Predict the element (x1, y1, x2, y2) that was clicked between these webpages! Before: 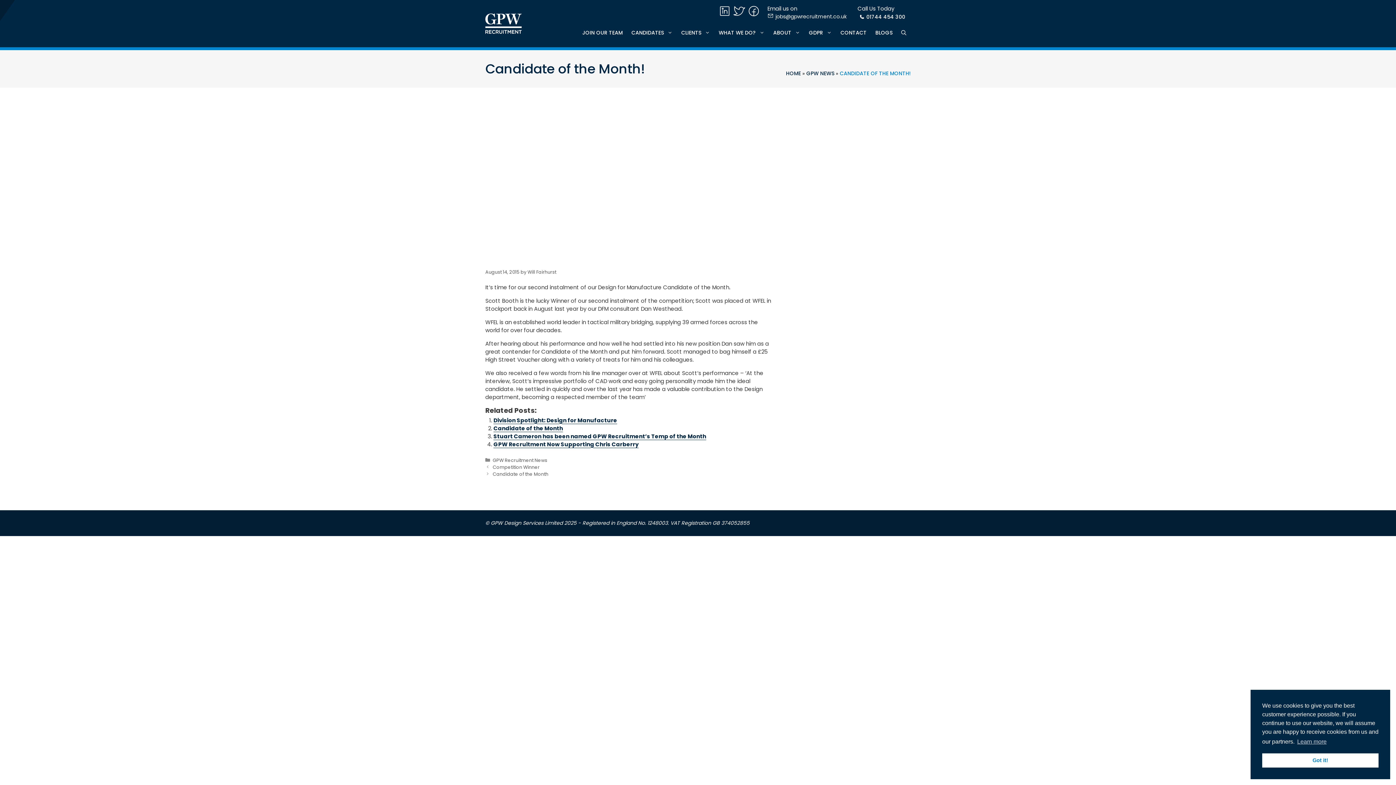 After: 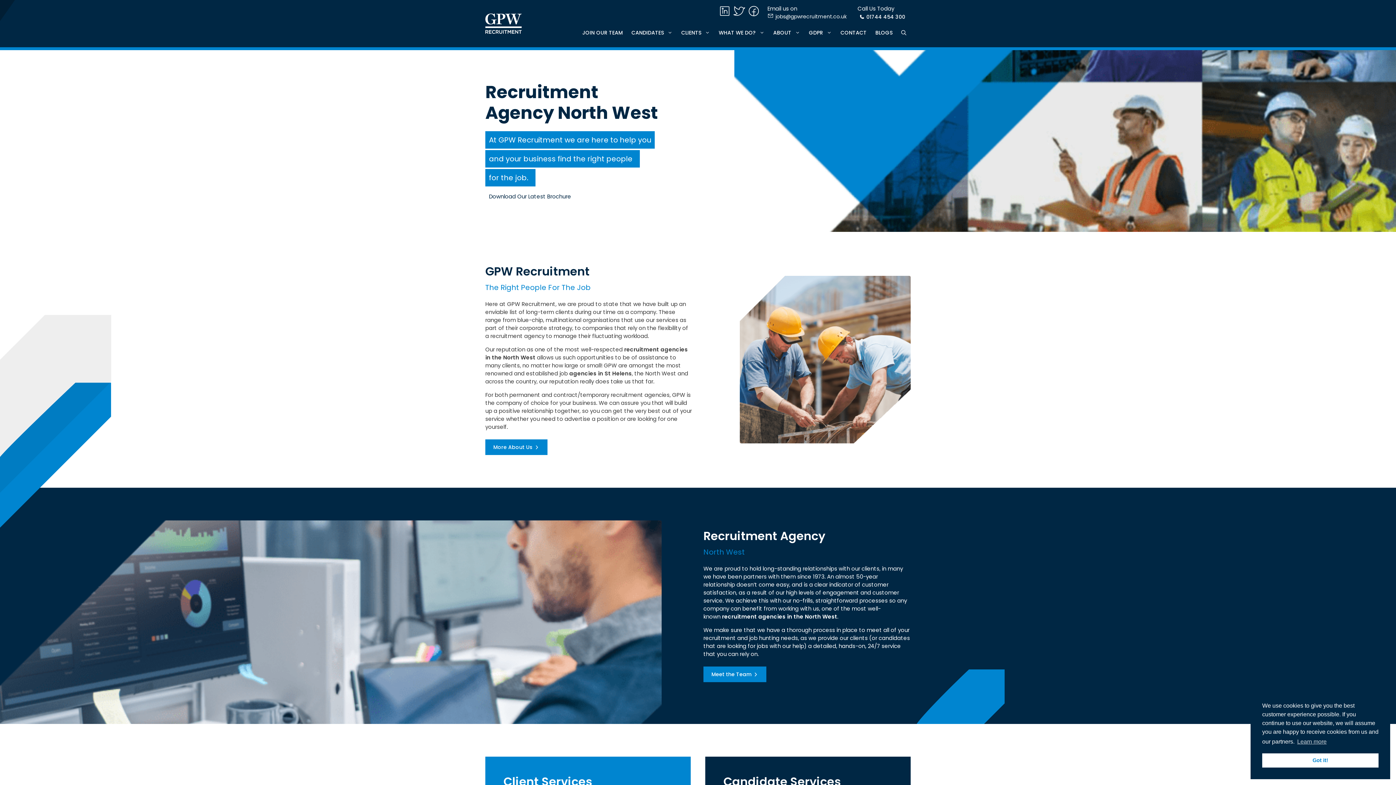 Action: bbox: (485, 0, 521, 47)